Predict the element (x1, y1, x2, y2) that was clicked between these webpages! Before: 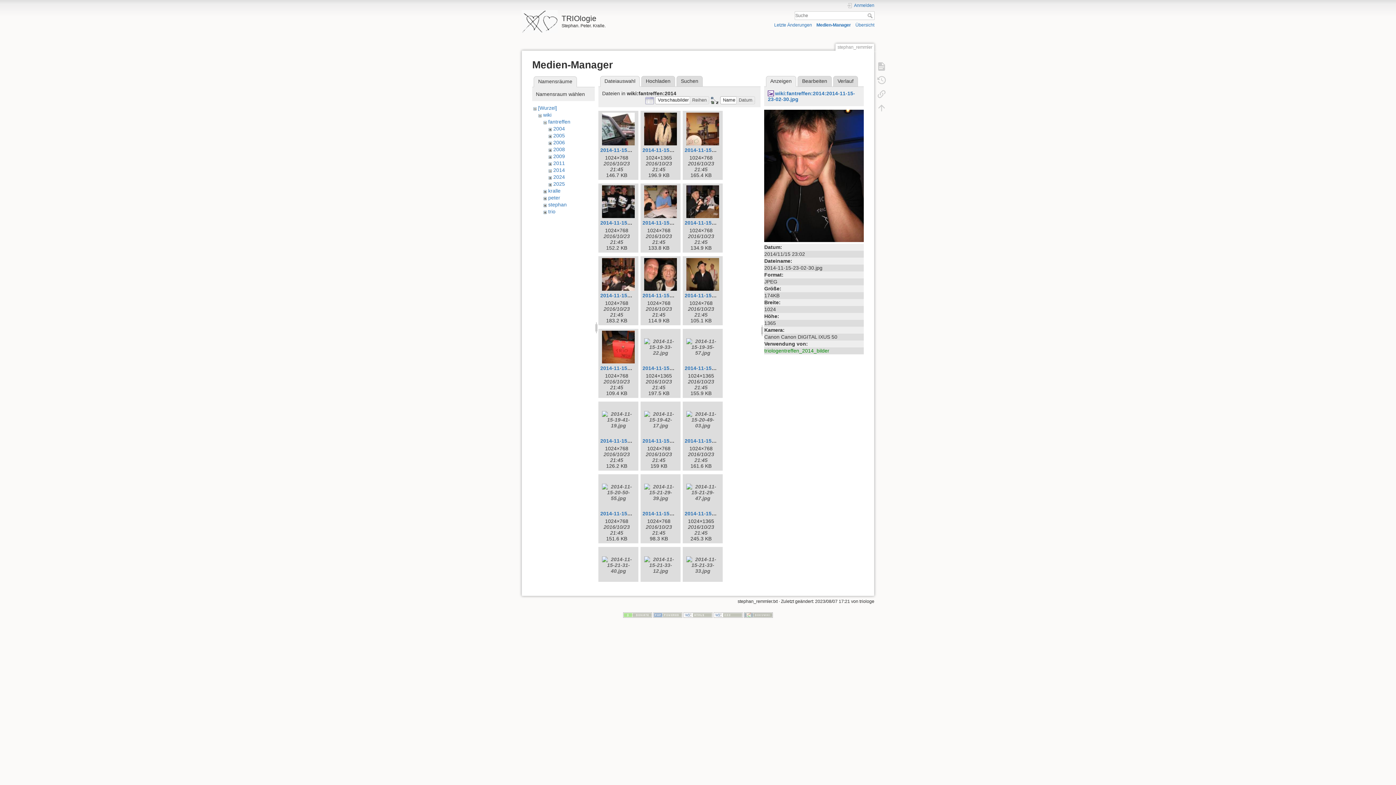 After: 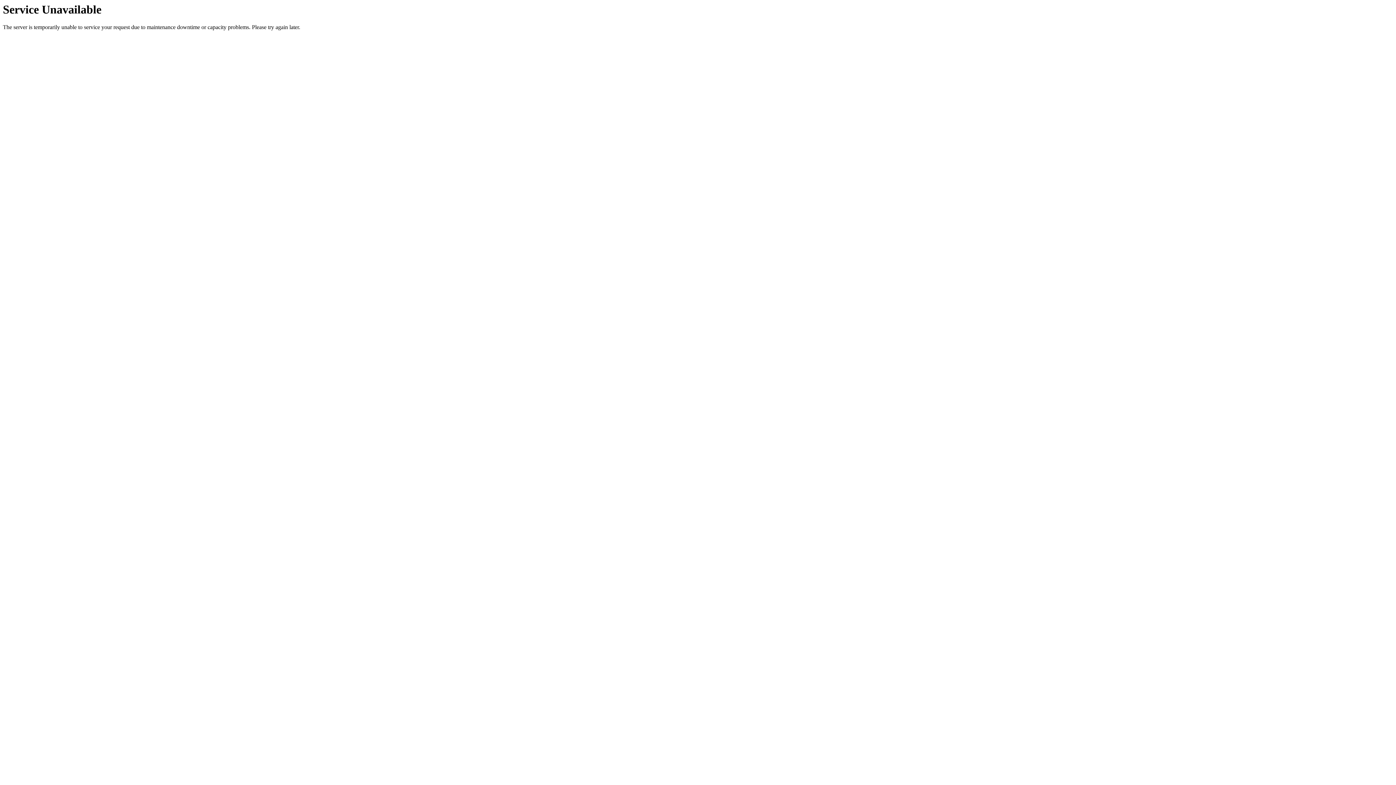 Action: label: Medien-Manager bbox: (816, 22, 851, 27)